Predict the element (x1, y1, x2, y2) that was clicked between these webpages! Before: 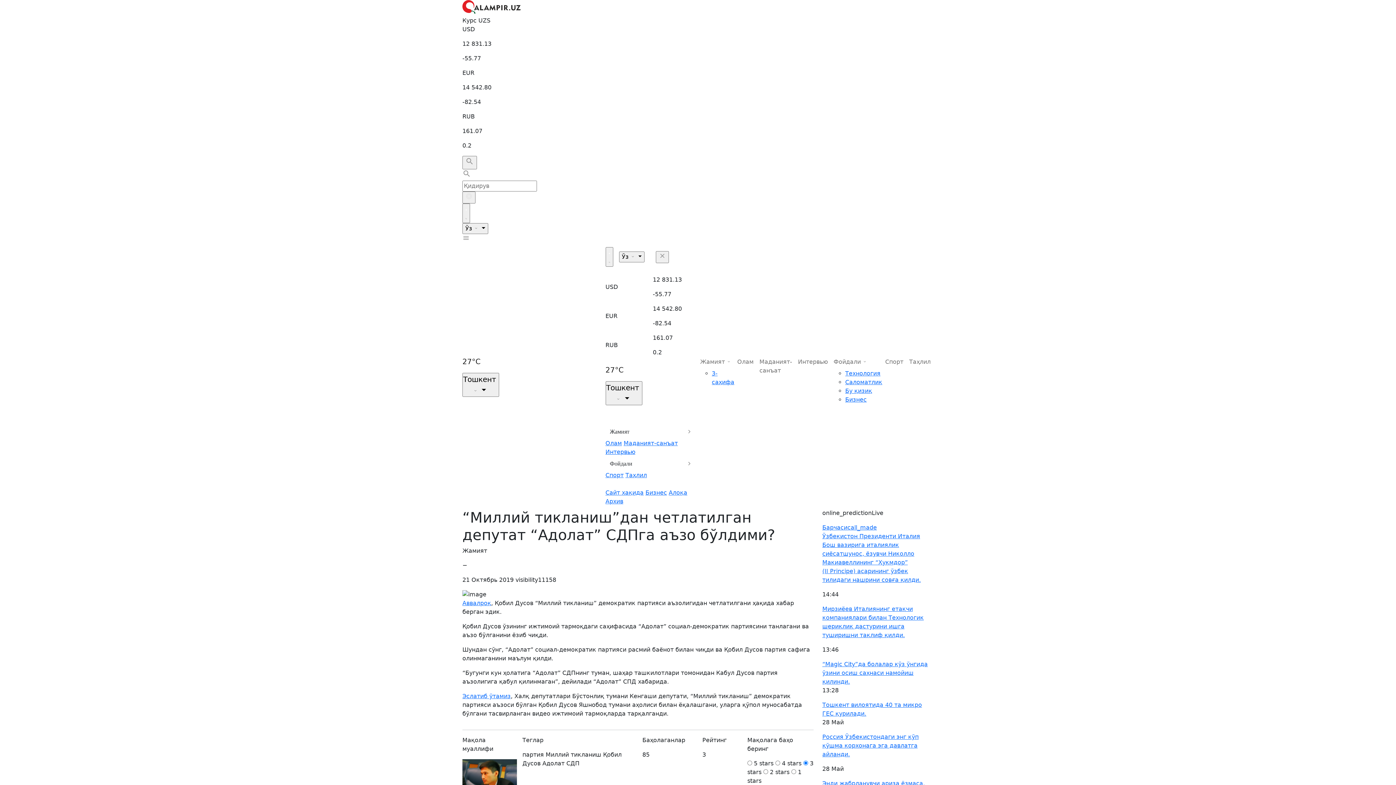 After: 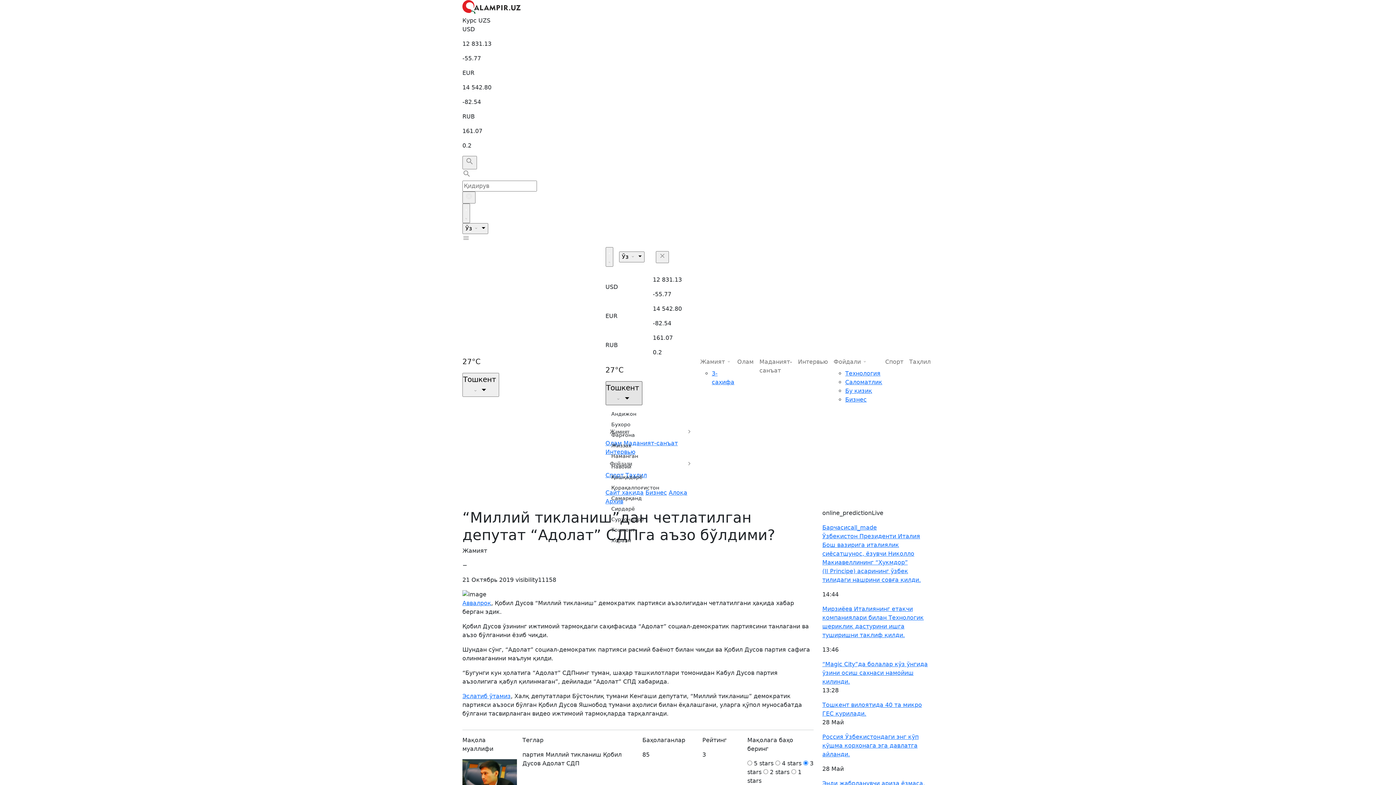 Action: bbox: (605, 381, 642, 405) label: Тошкент
 